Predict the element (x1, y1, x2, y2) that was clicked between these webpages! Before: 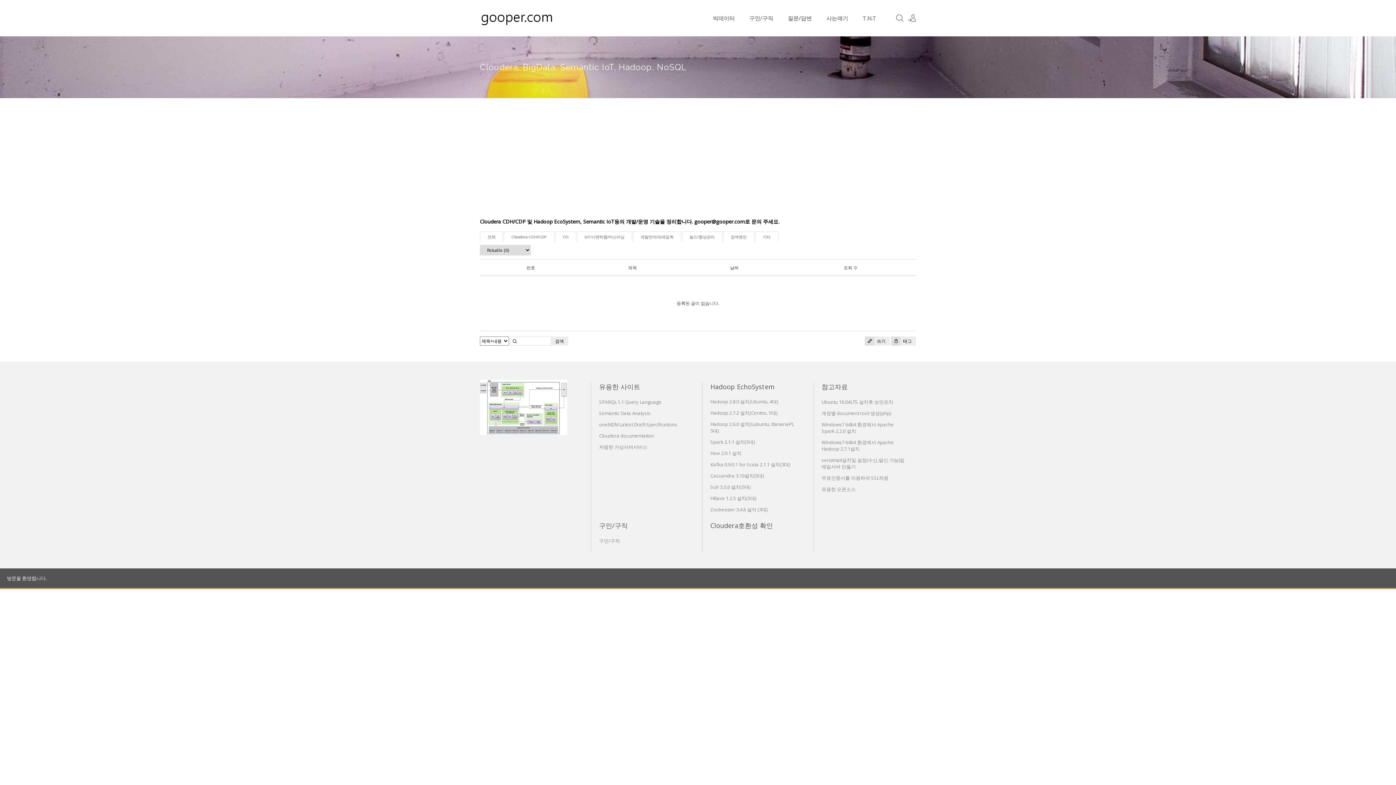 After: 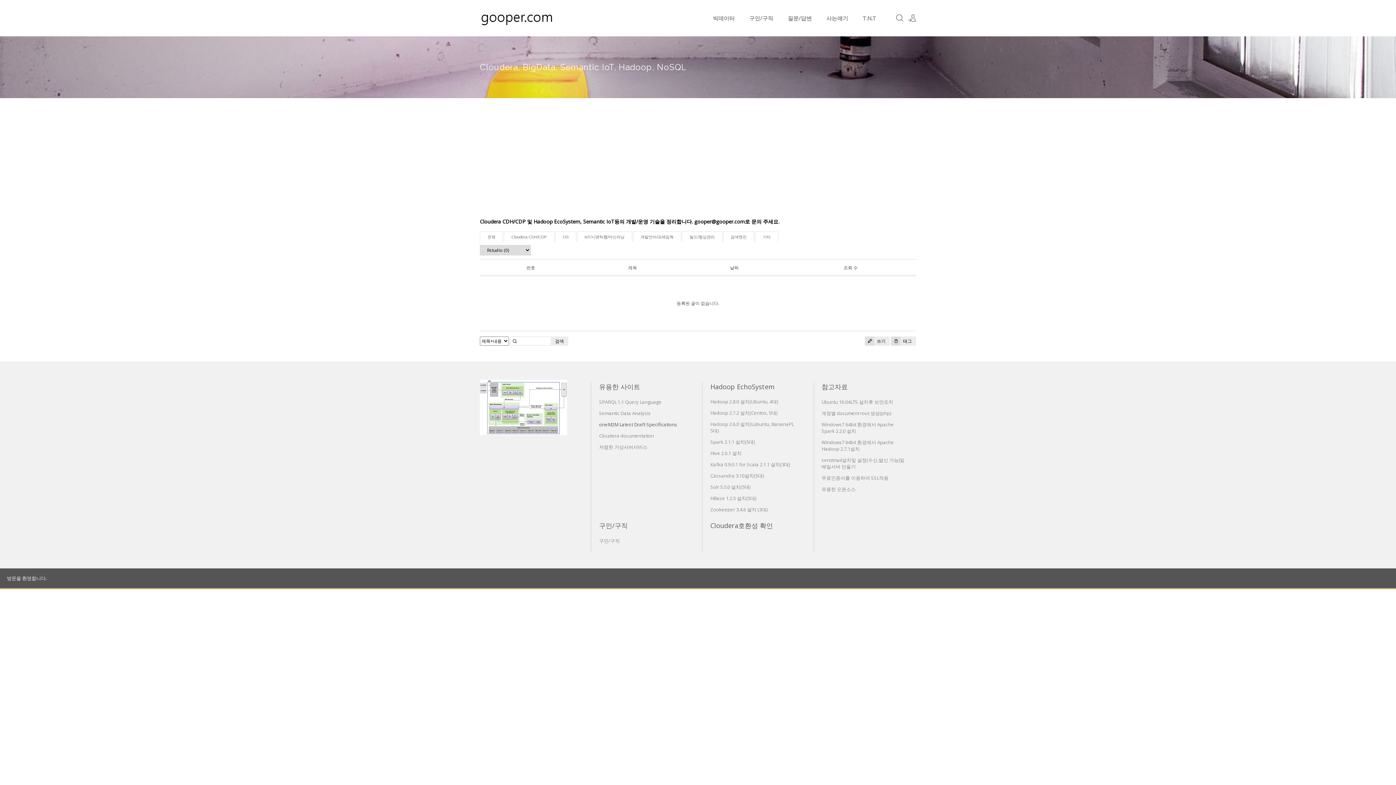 Action: bbox: (590, 421, 685, 428) label: oneM2M Latest Draft Specifications